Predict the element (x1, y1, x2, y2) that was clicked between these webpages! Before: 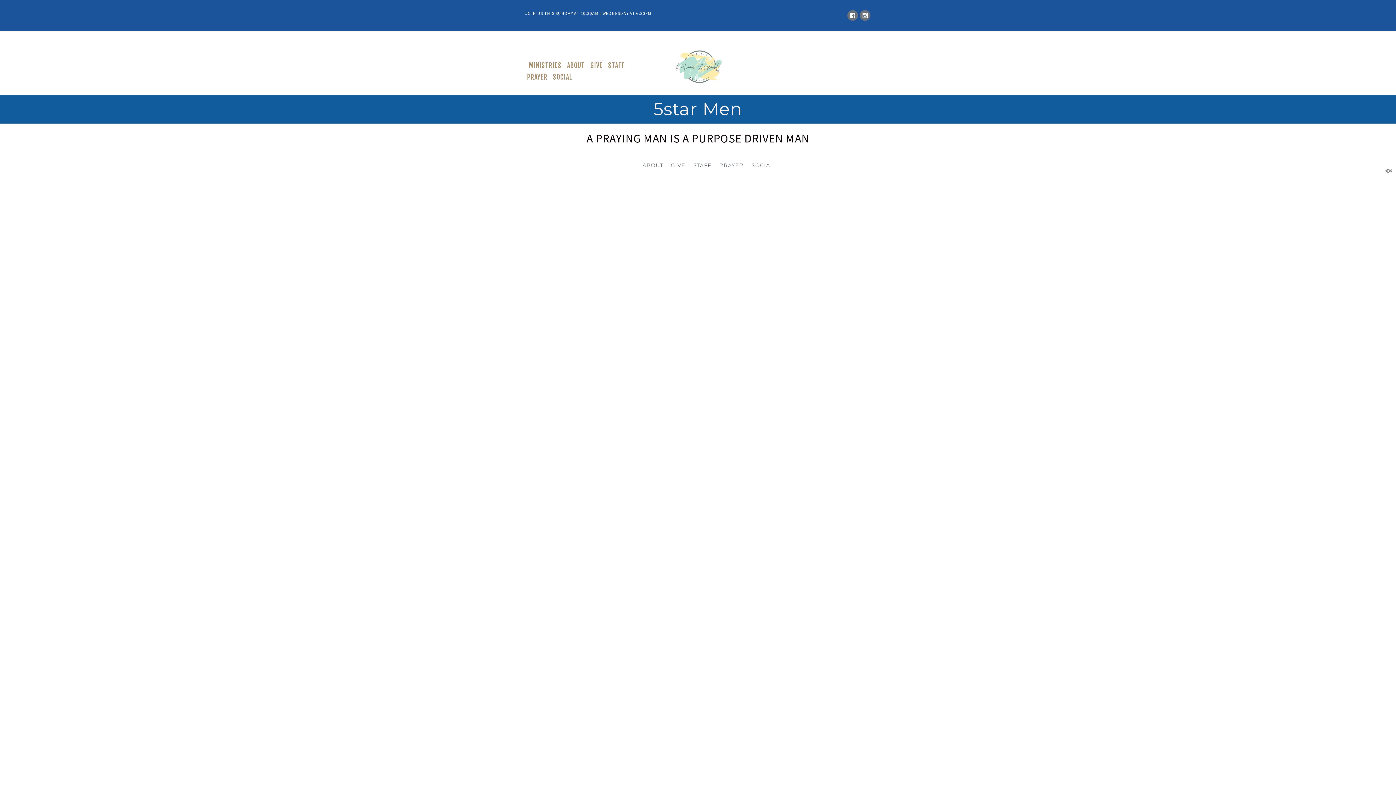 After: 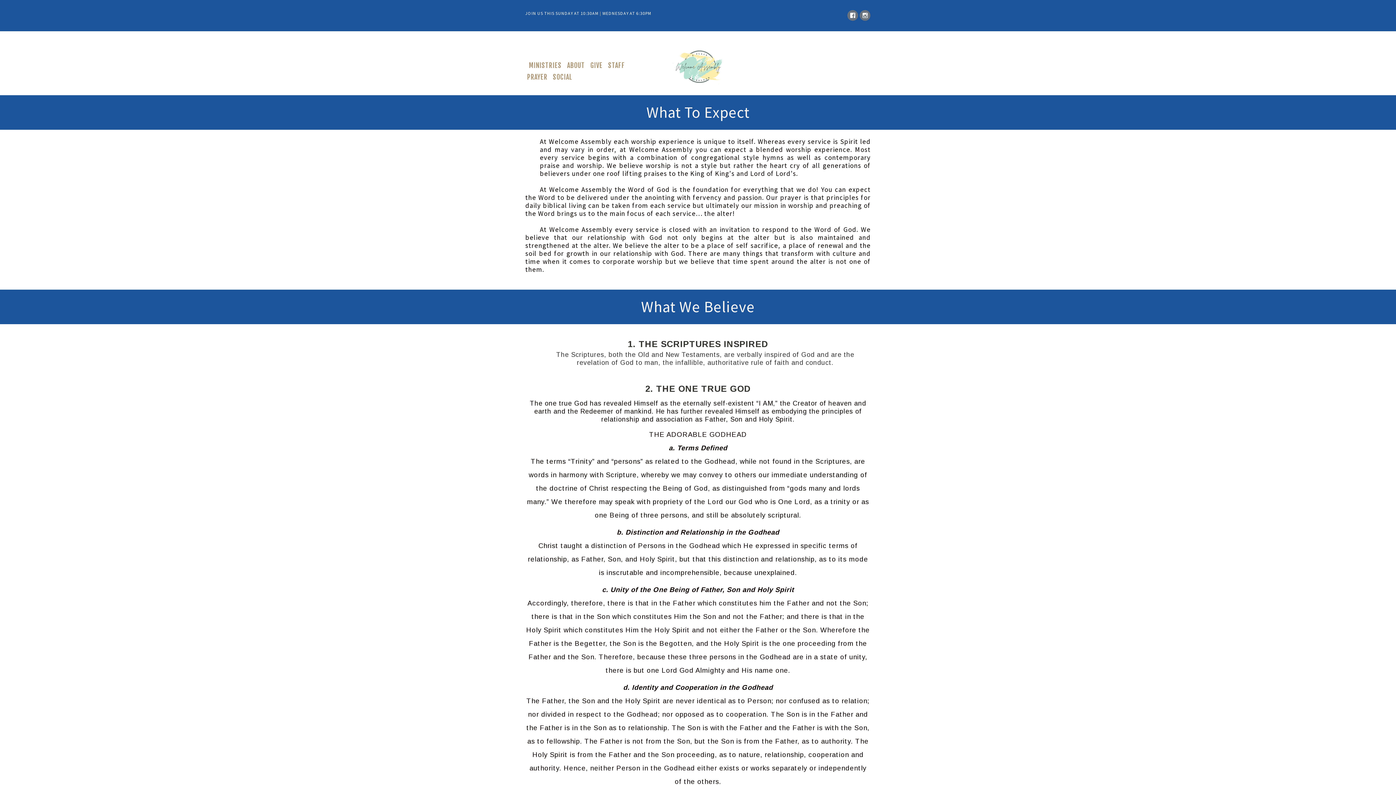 Action: bbox: (642, 162, 663, 168) label: ABOUT